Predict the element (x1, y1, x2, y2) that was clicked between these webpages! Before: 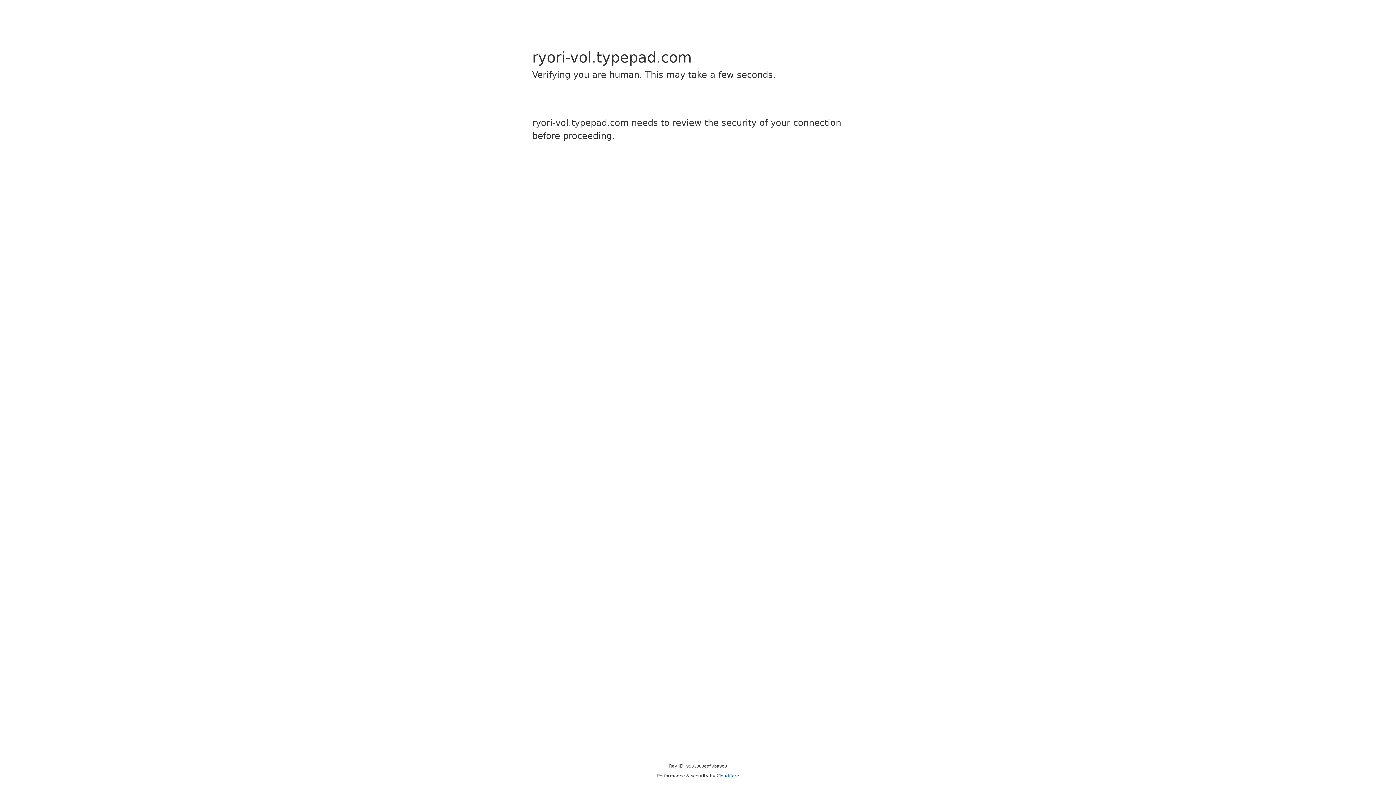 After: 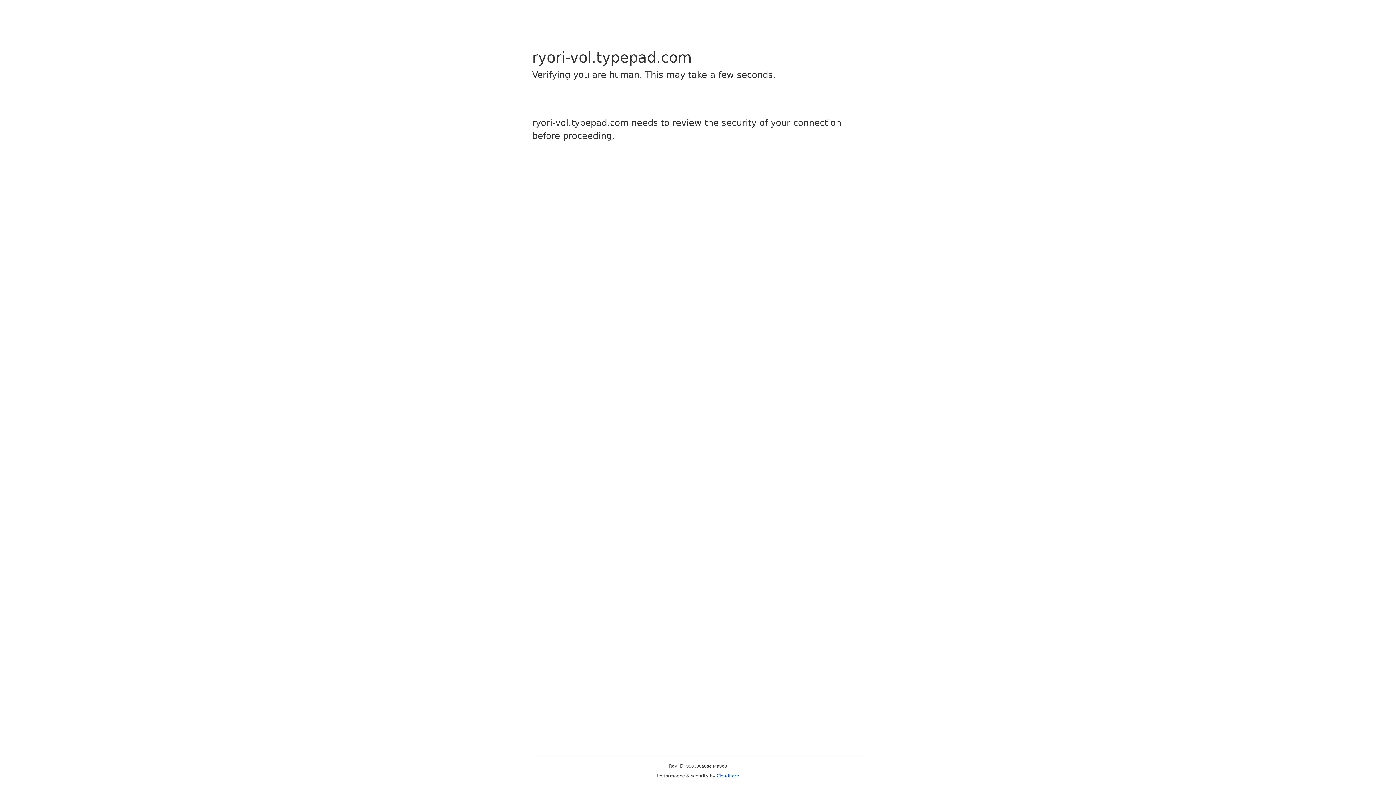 Action: bbox: (716, 773, 739, 778) label: Cloudflare